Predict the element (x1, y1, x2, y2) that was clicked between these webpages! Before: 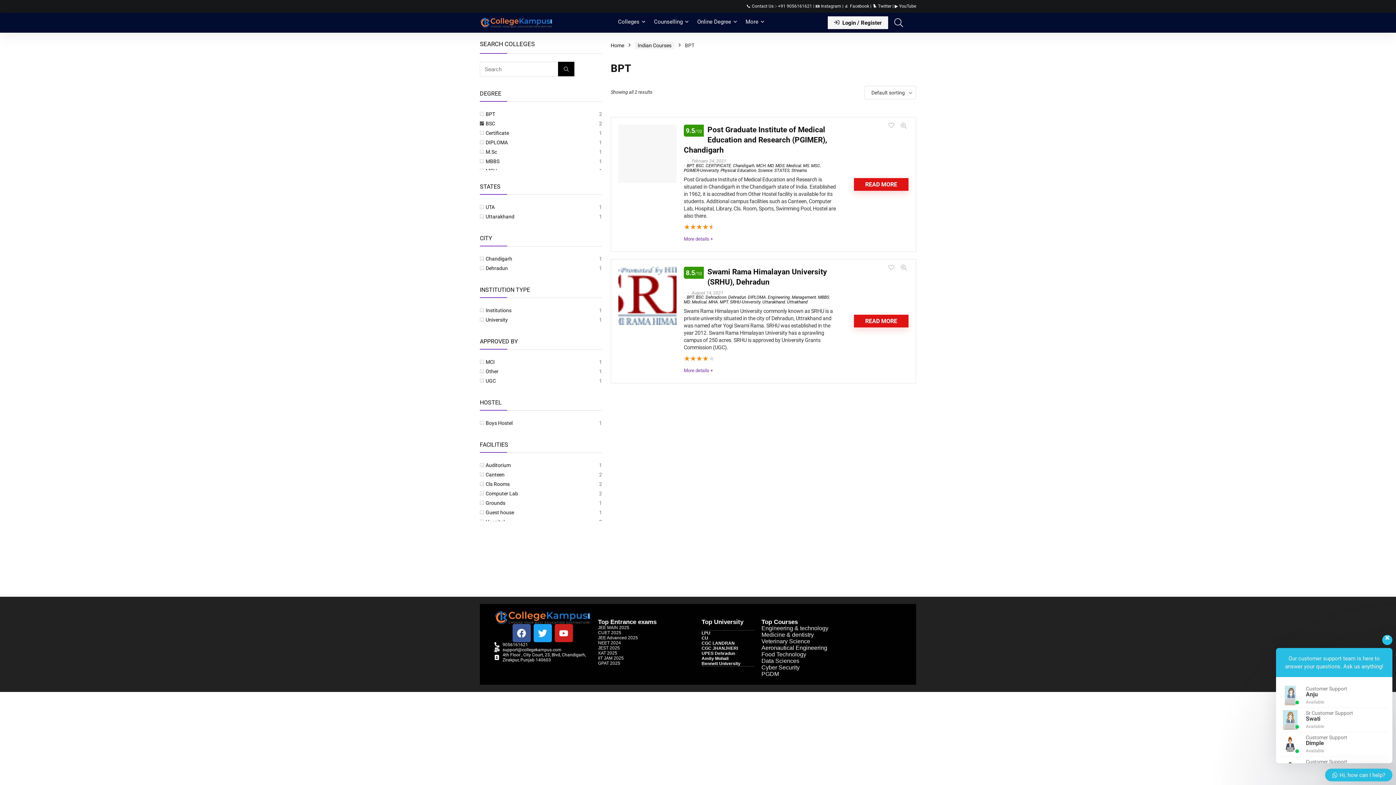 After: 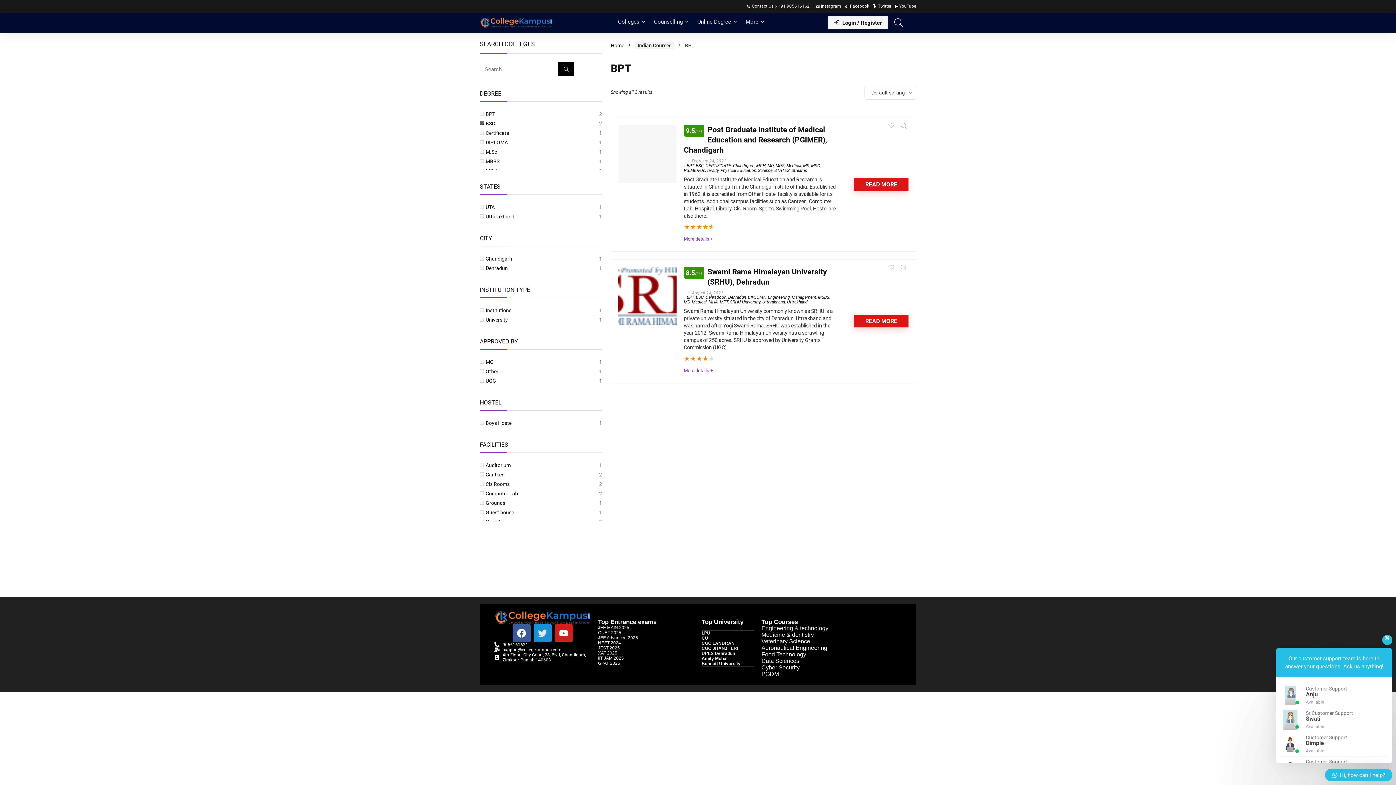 Action: label: Twitter bbox: (533, 624, 551, 642)